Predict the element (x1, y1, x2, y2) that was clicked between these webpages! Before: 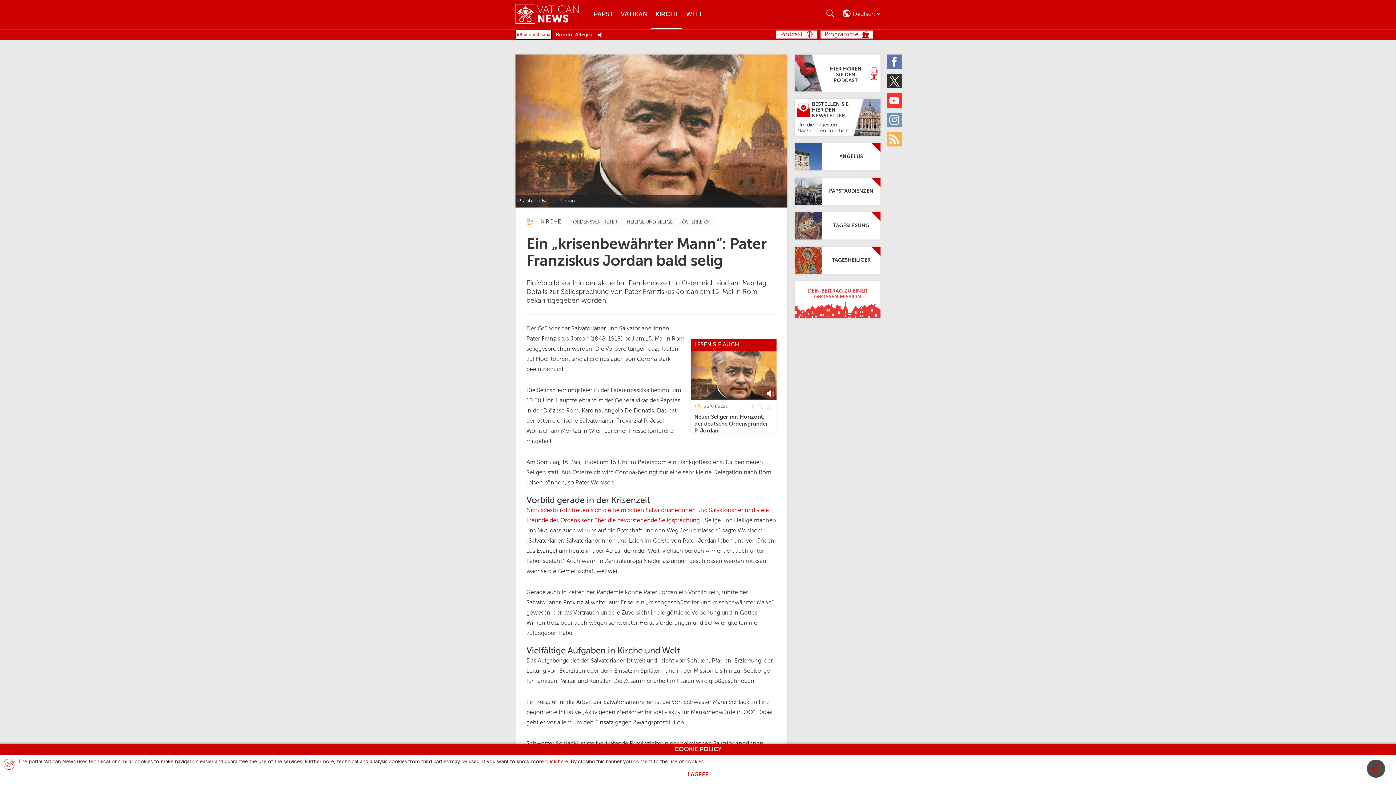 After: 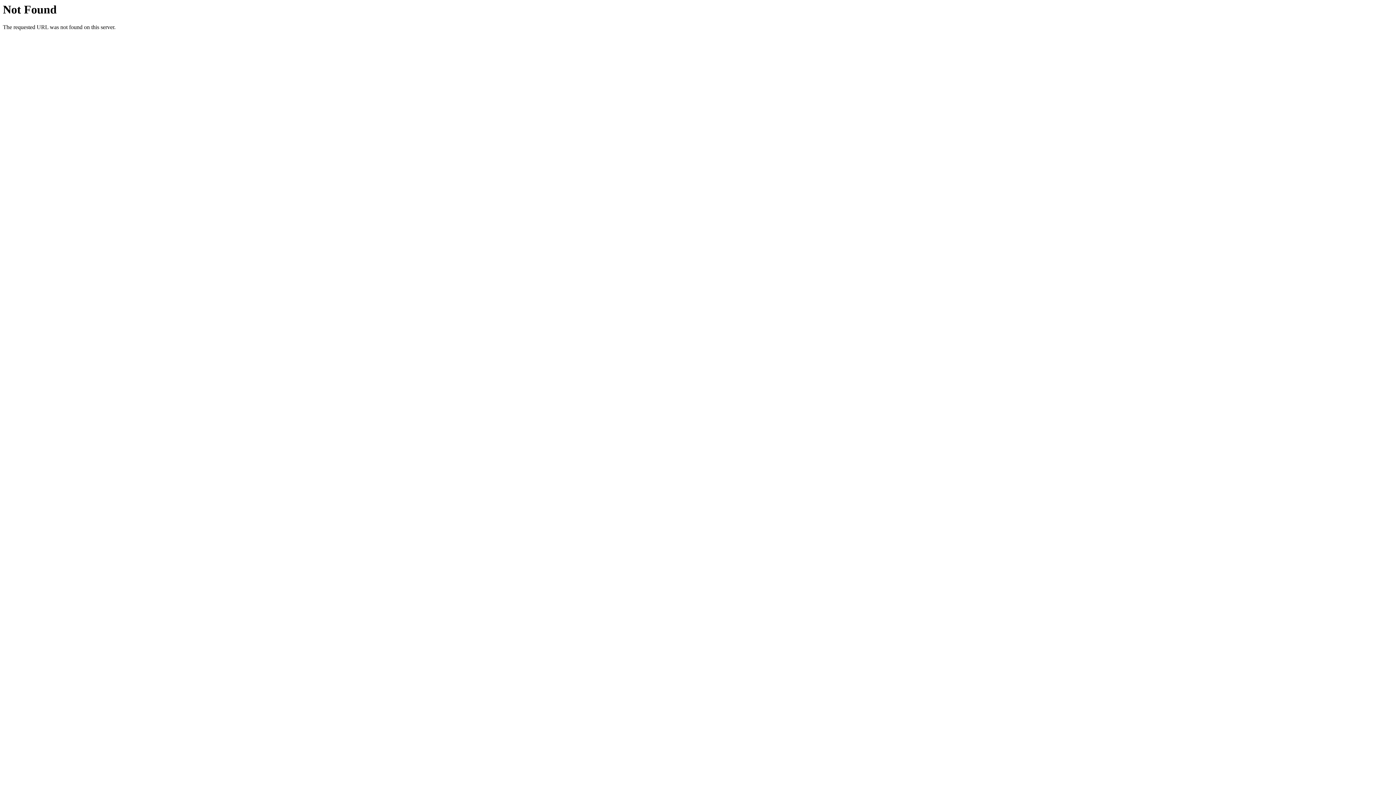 Action: label: TagList for "Österreich" bbox: (678, 217, 714, 226)